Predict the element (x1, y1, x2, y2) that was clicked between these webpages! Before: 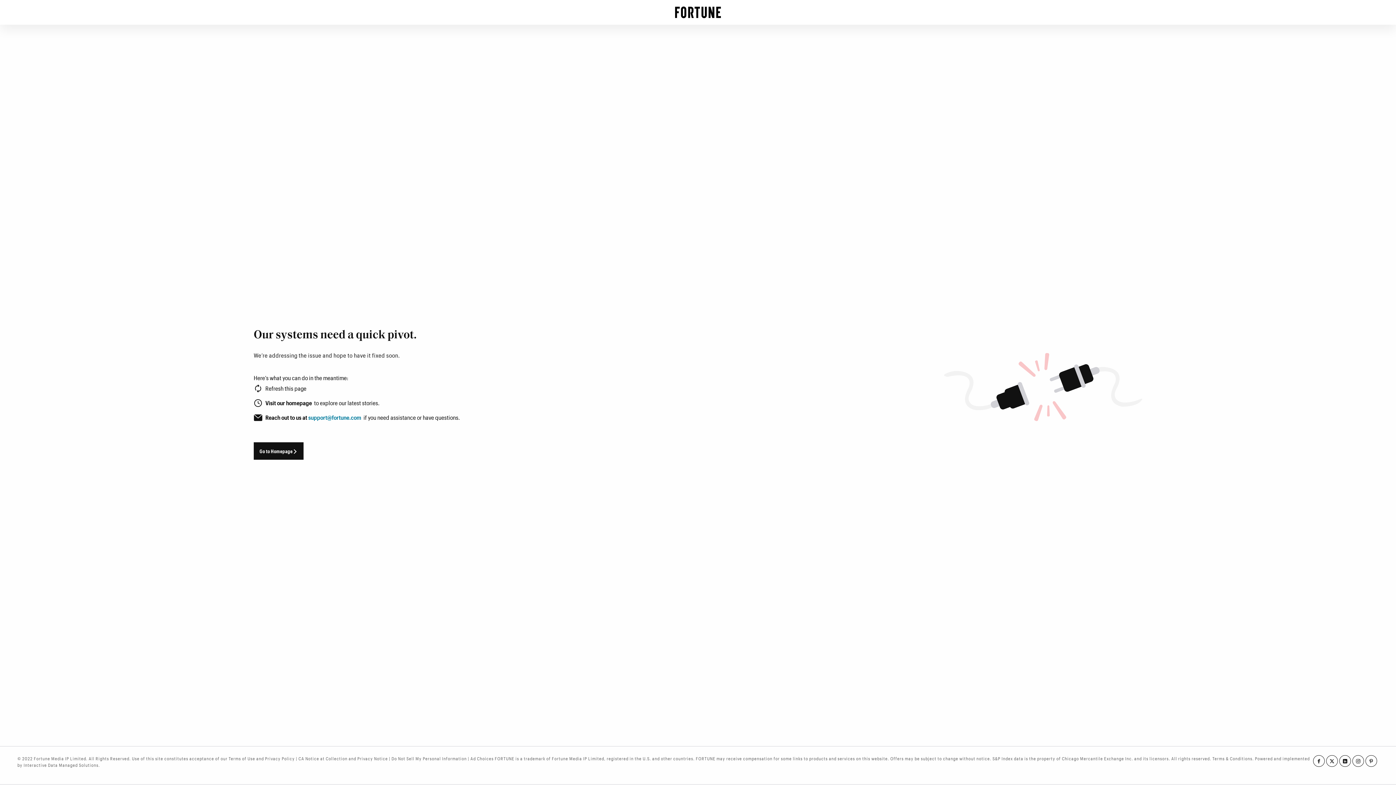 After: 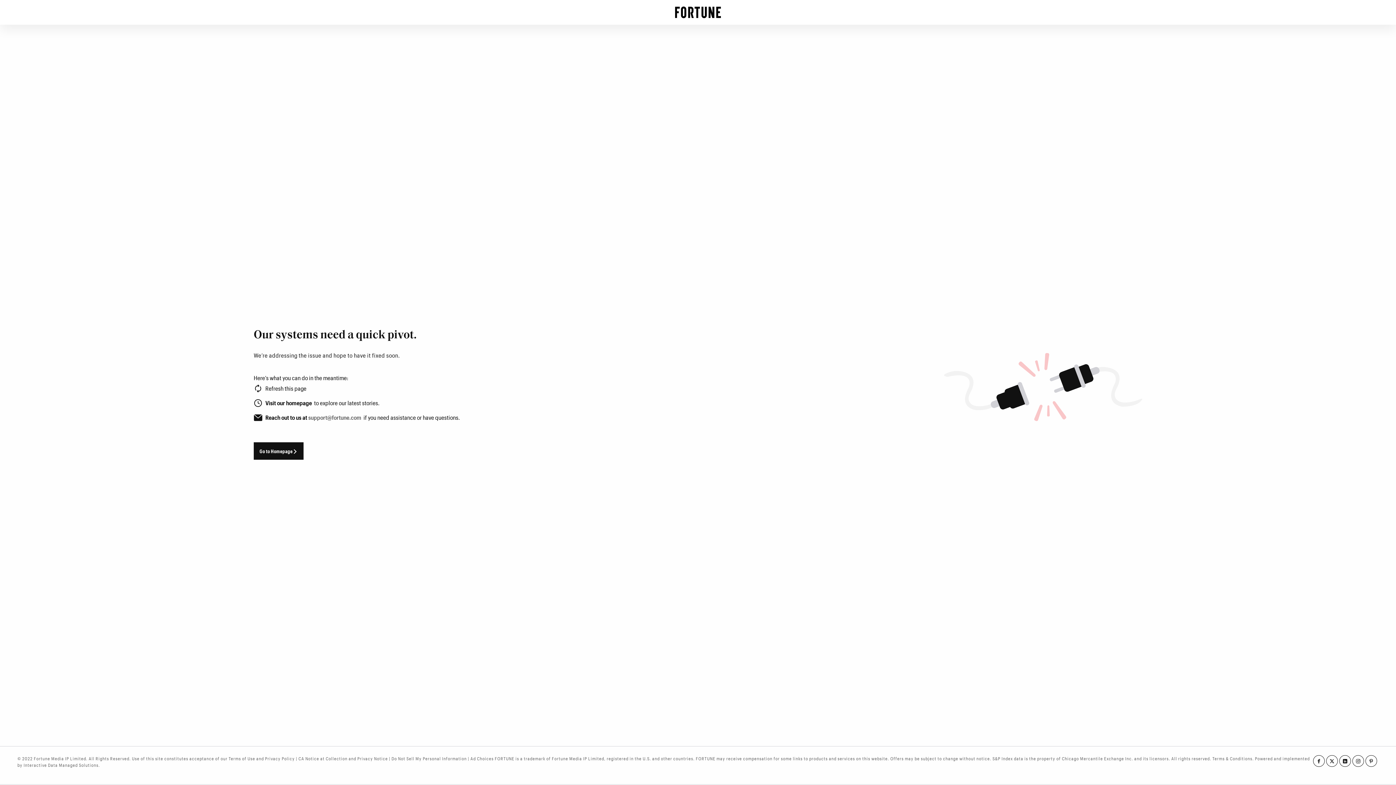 Action: bbox: (308, 414, 361, 421) label: support@fortune.com